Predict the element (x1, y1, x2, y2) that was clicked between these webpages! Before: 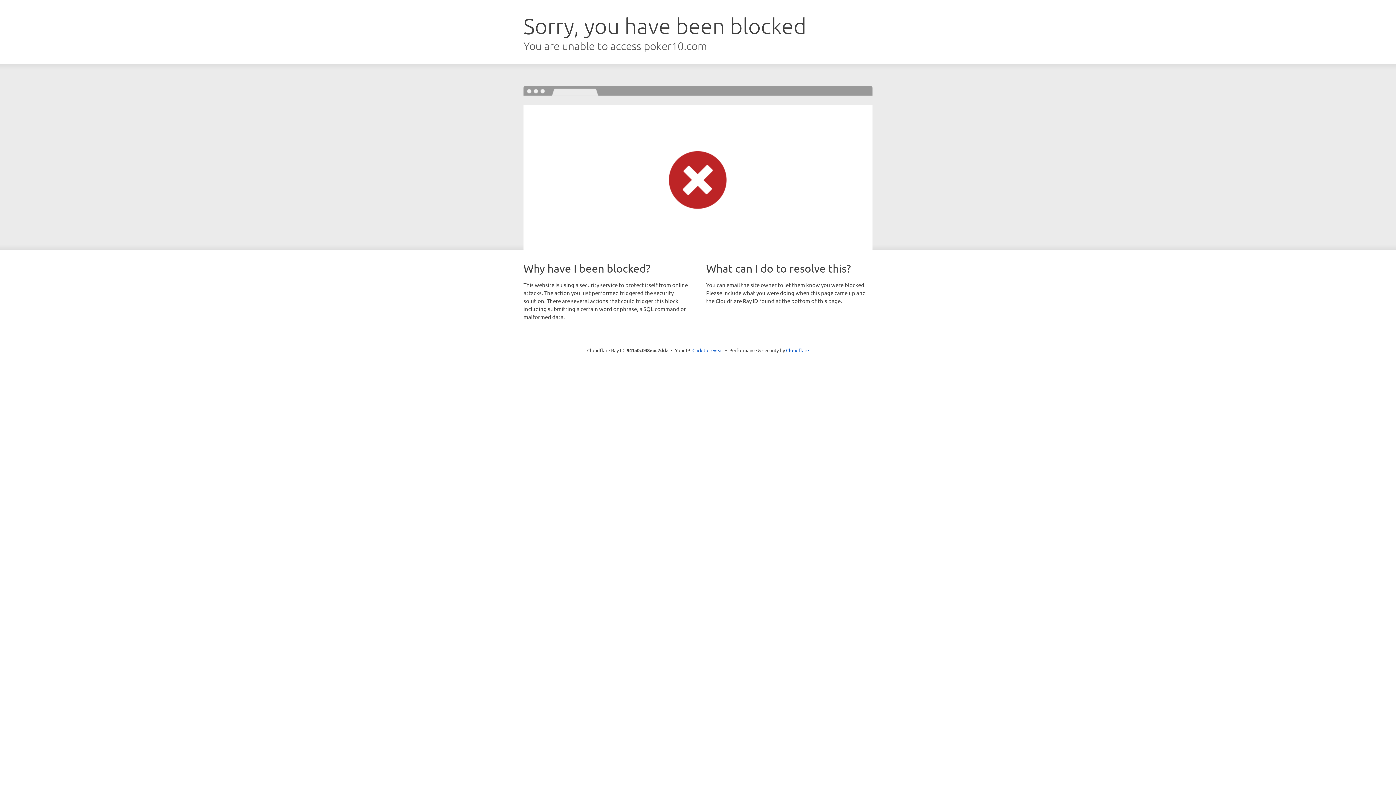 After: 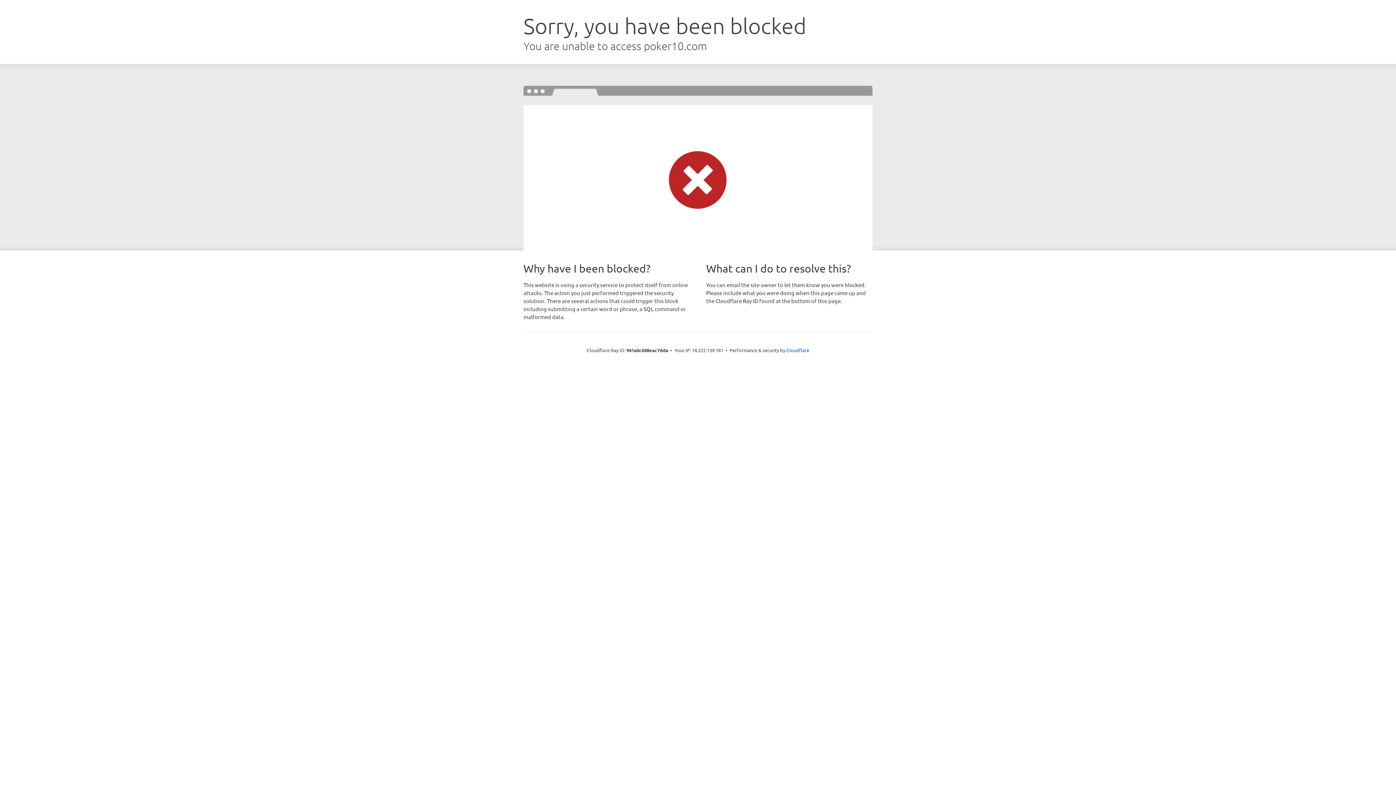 Action: label: Click to reveal bbox: (692, 346, 723, 353)